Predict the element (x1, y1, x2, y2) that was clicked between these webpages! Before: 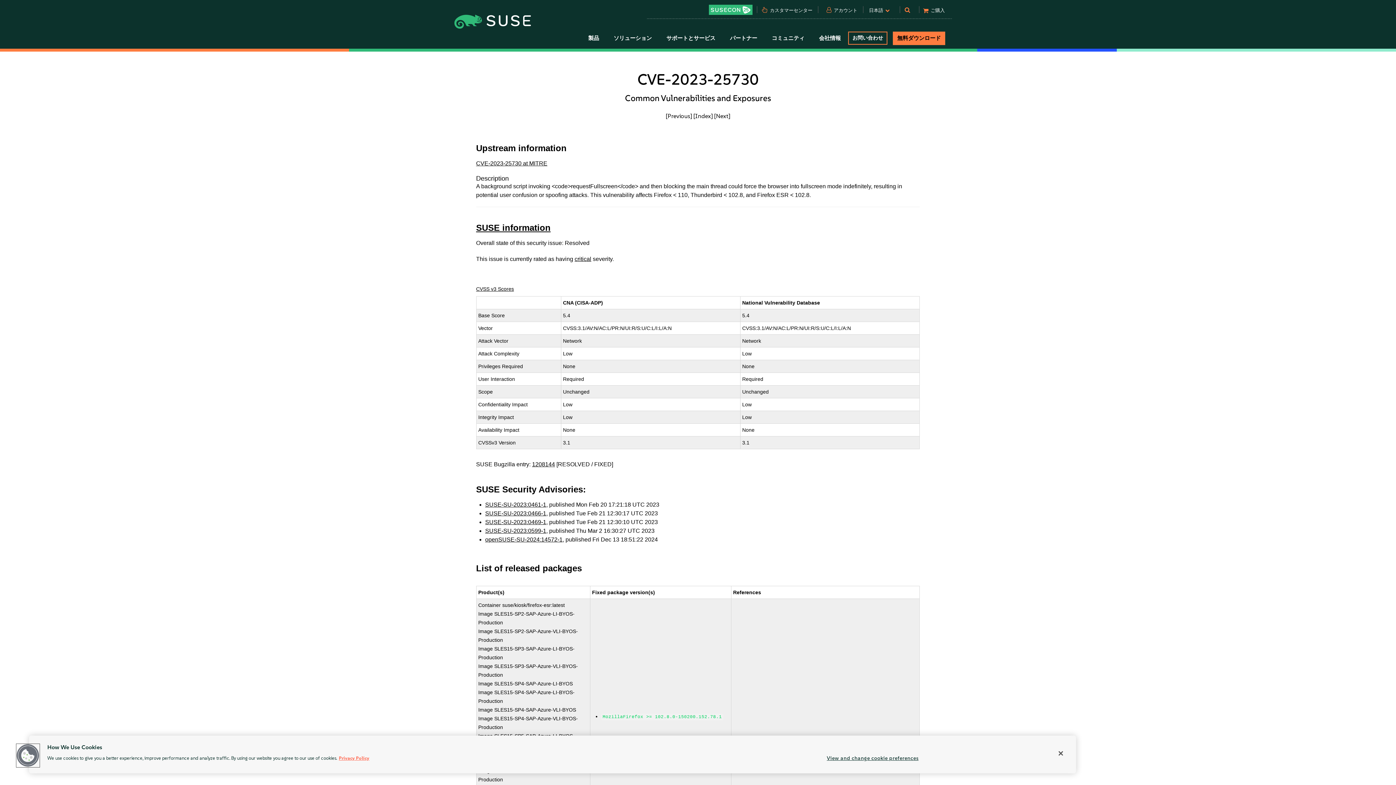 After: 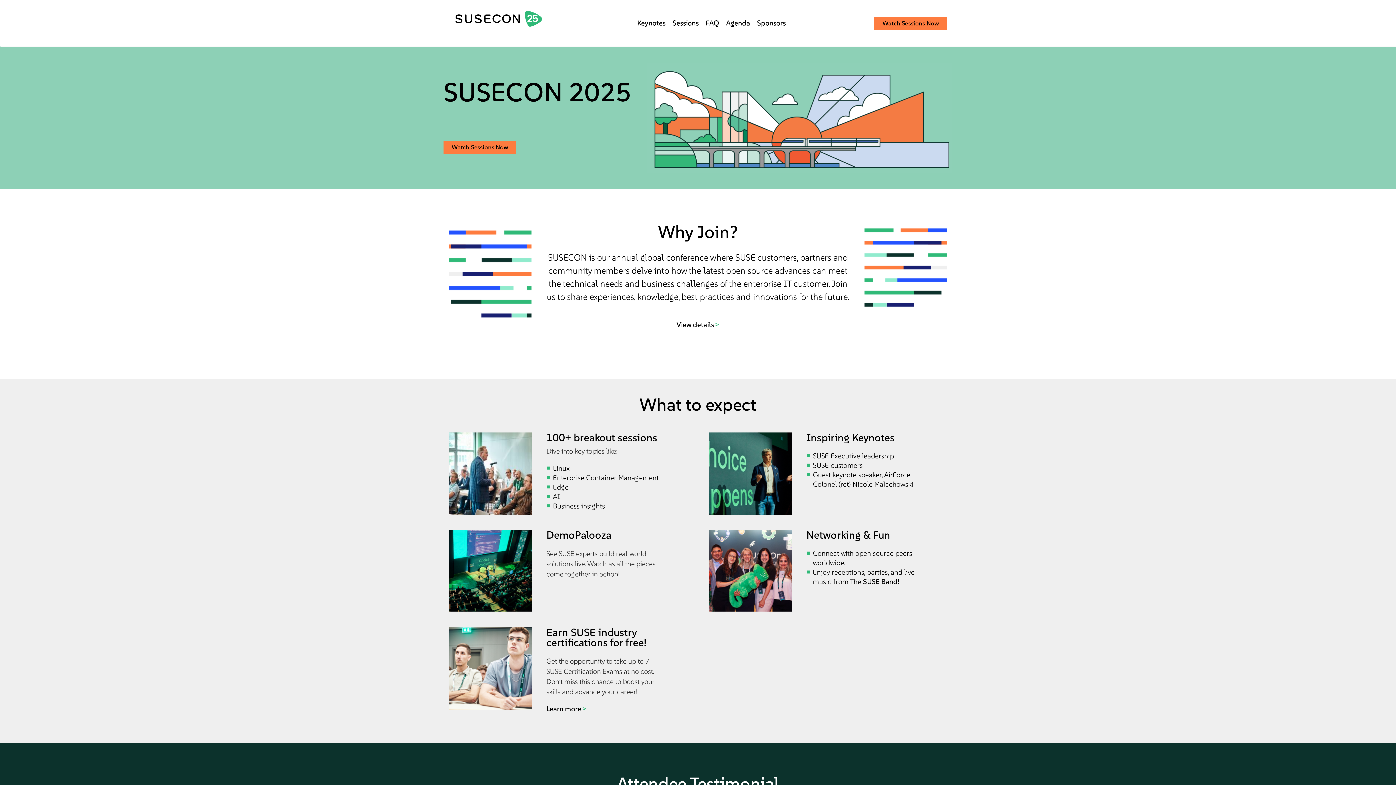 Action: bbox: (709, 4, 752, 14) label: SUSECON 2025